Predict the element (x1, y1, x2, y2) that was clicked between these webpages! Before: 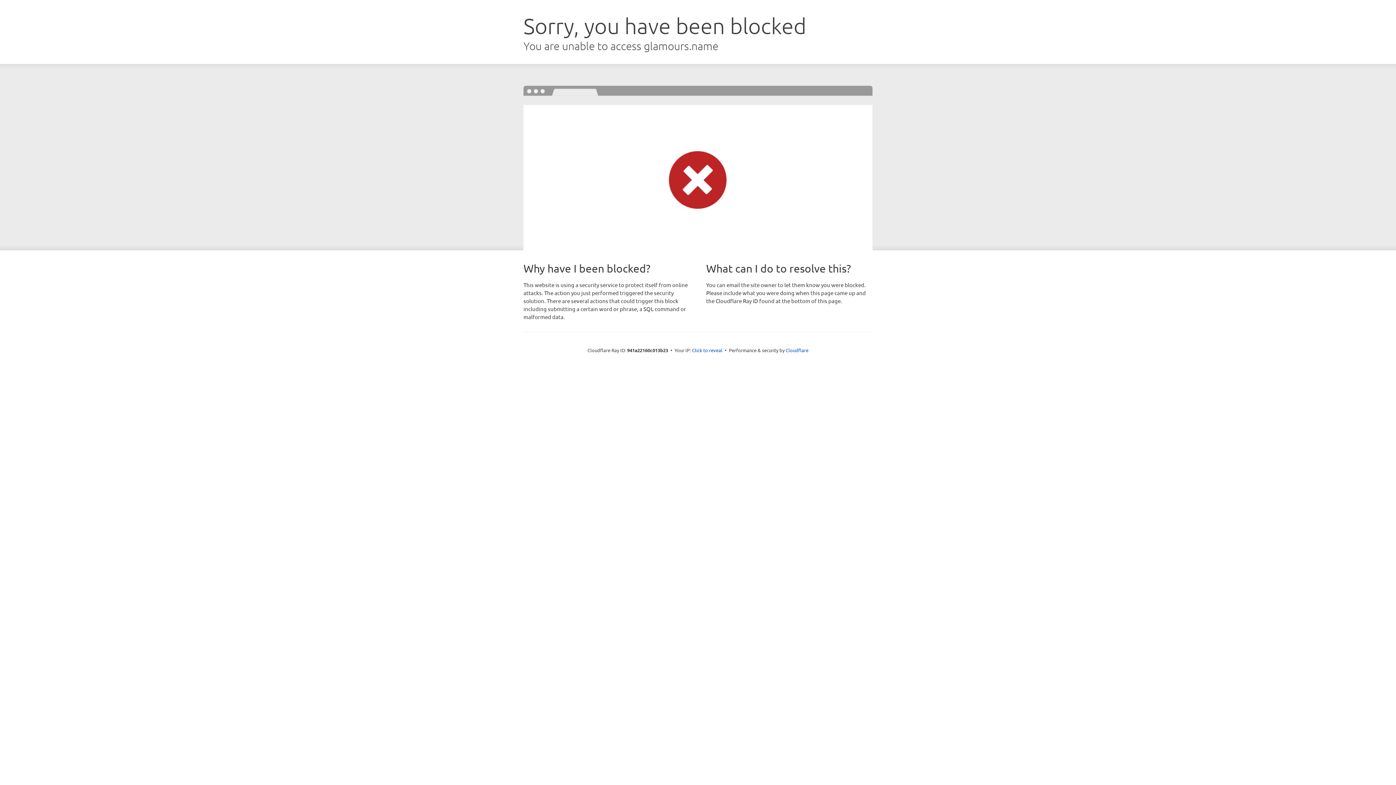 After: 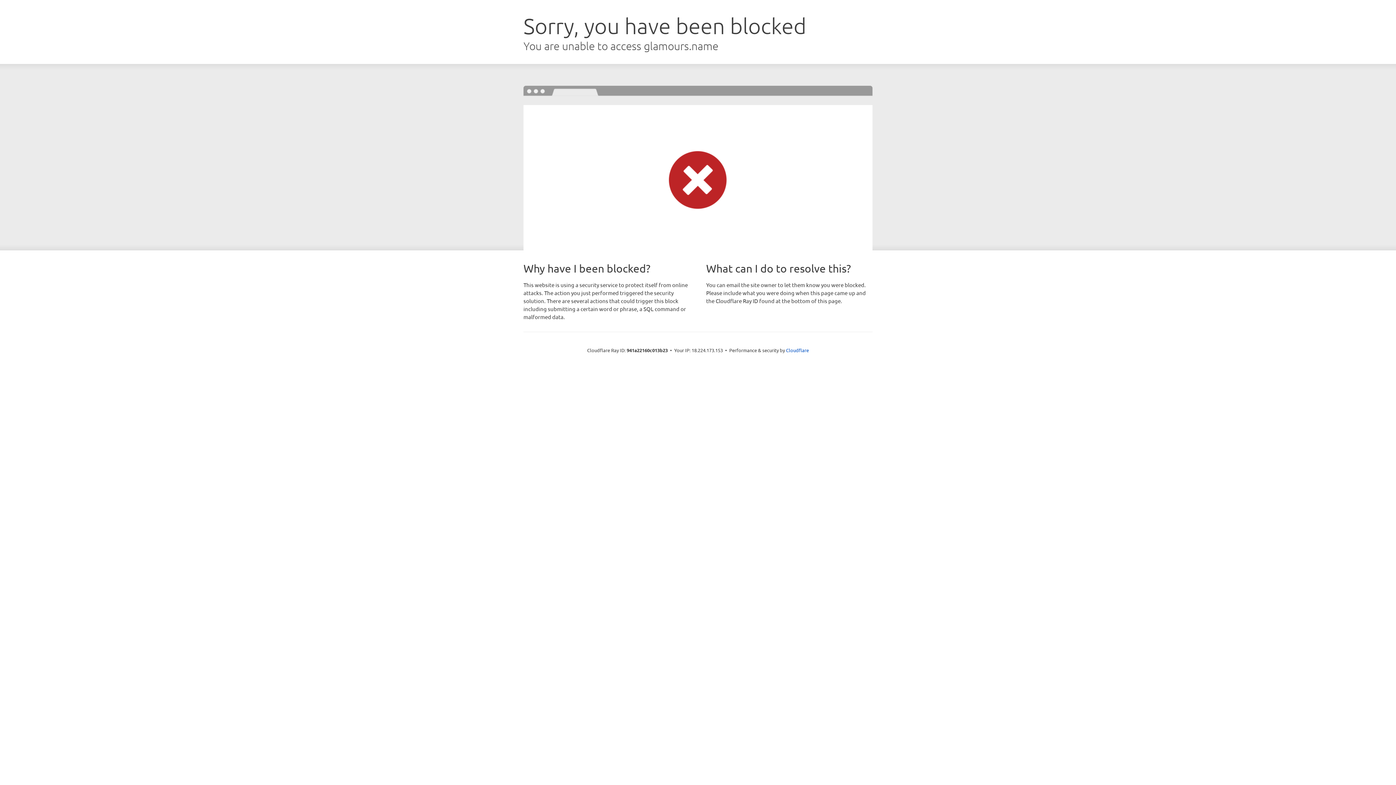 Action: bbox: (692, 346, 722, 353) label: Click to reveal